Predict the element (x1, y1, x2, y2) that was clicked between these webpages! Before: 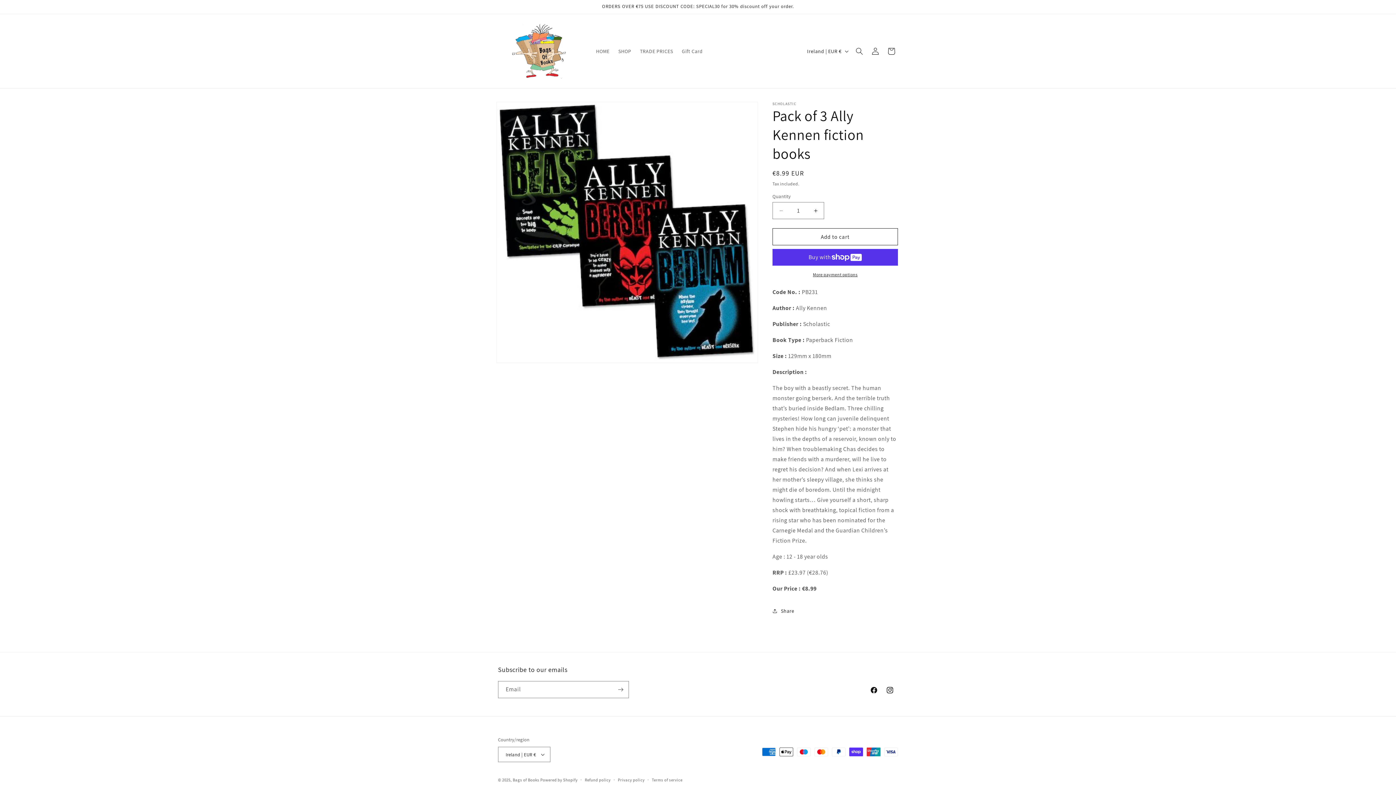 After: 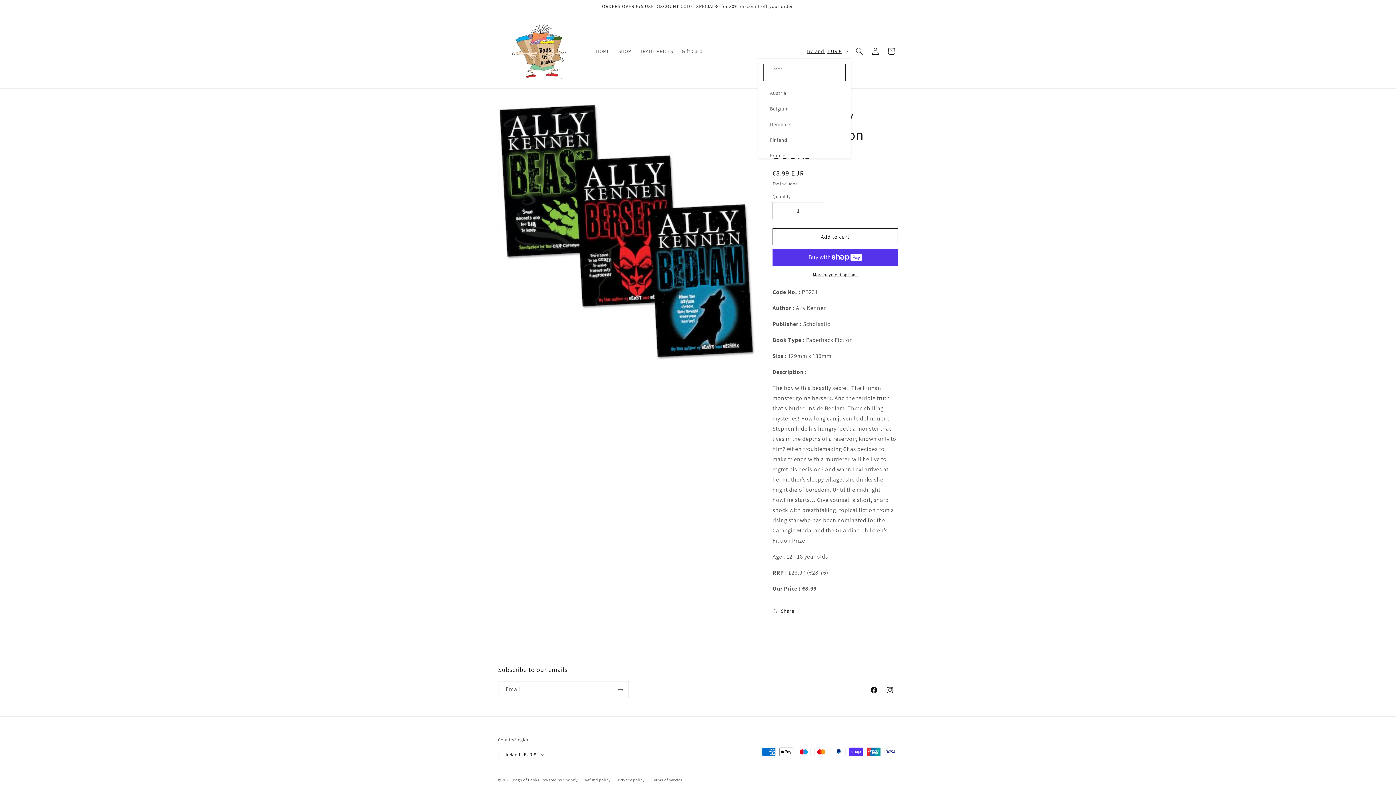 Action: bbox: (802, 44, 851, 58) label: Ireland | EUR €